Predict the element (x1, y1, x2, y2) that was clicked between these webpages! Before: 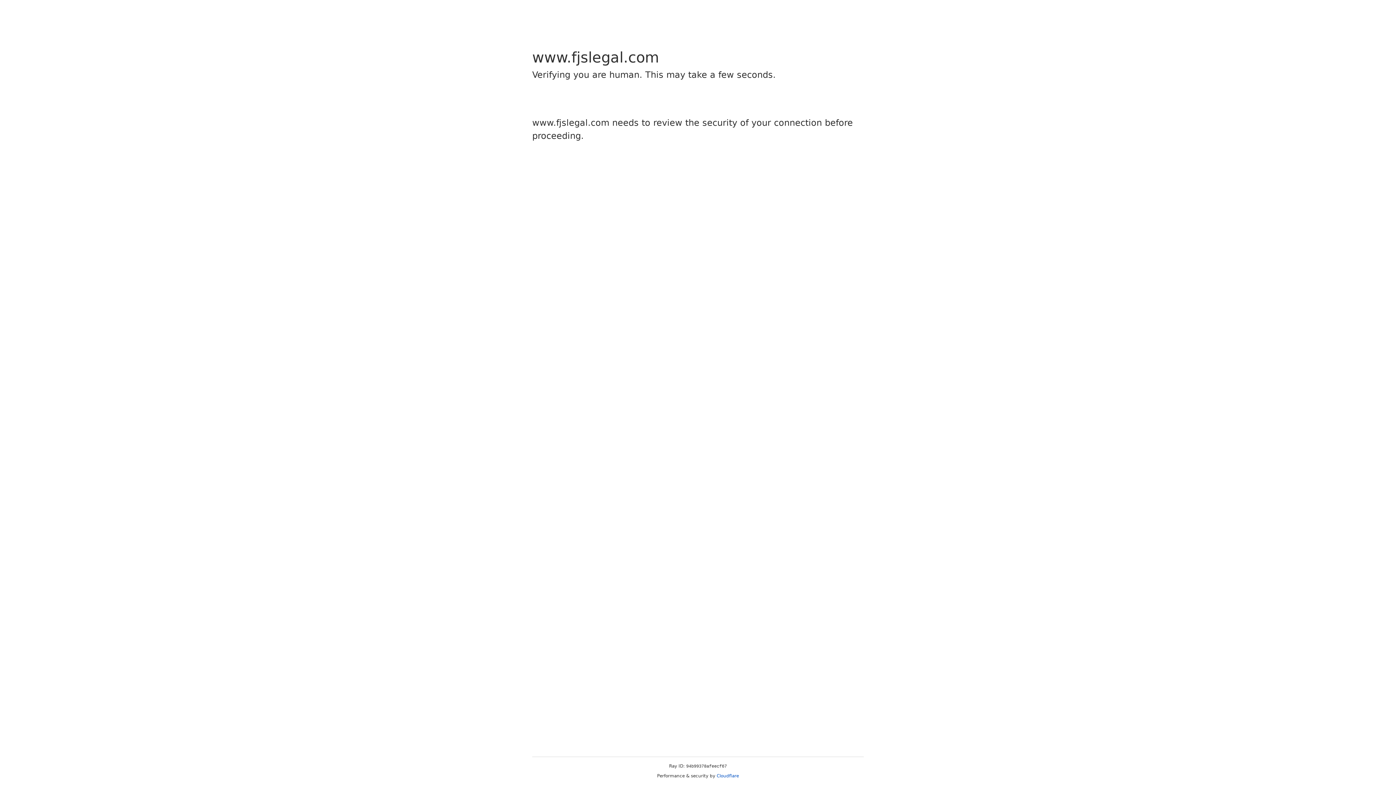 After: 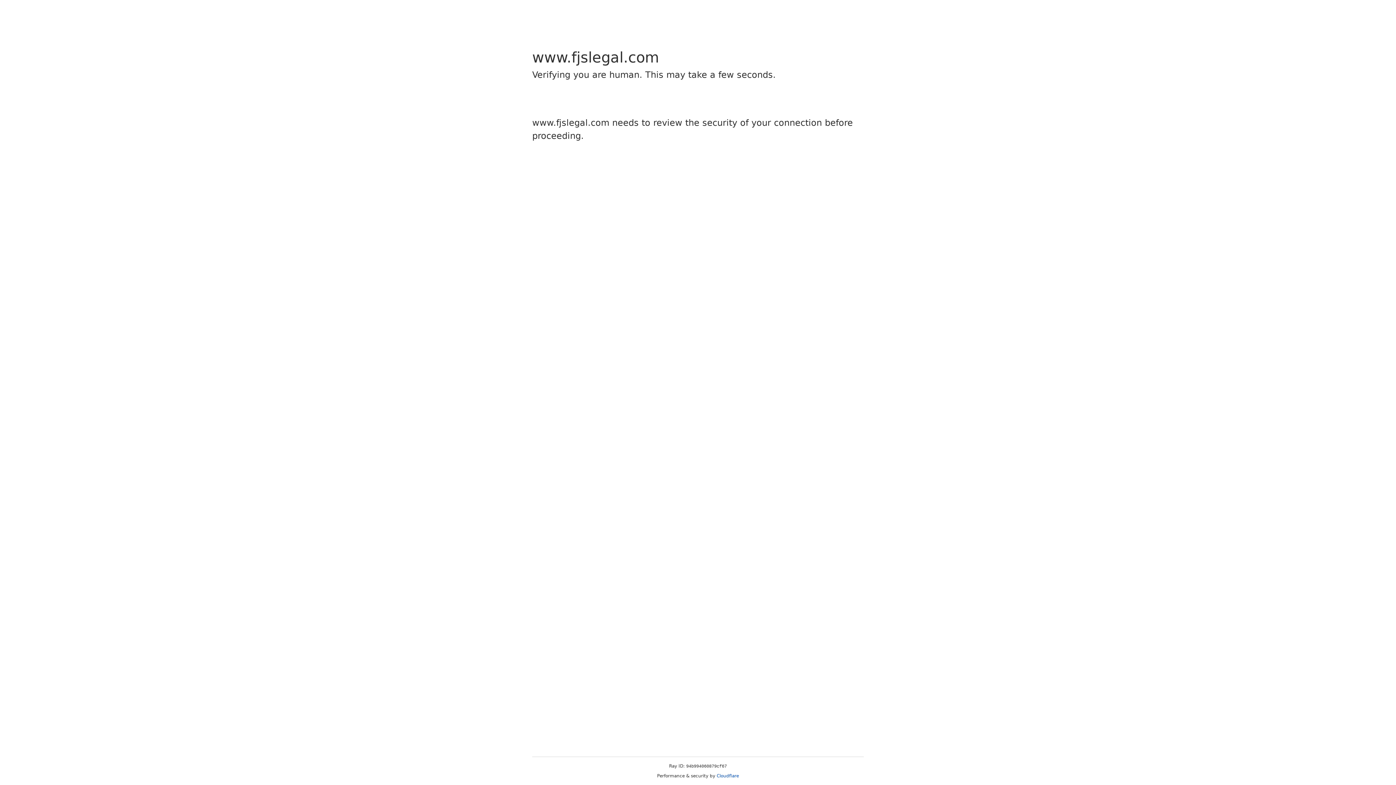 Action: bbox: (716, 773, 739, 778) label: Cloudflare